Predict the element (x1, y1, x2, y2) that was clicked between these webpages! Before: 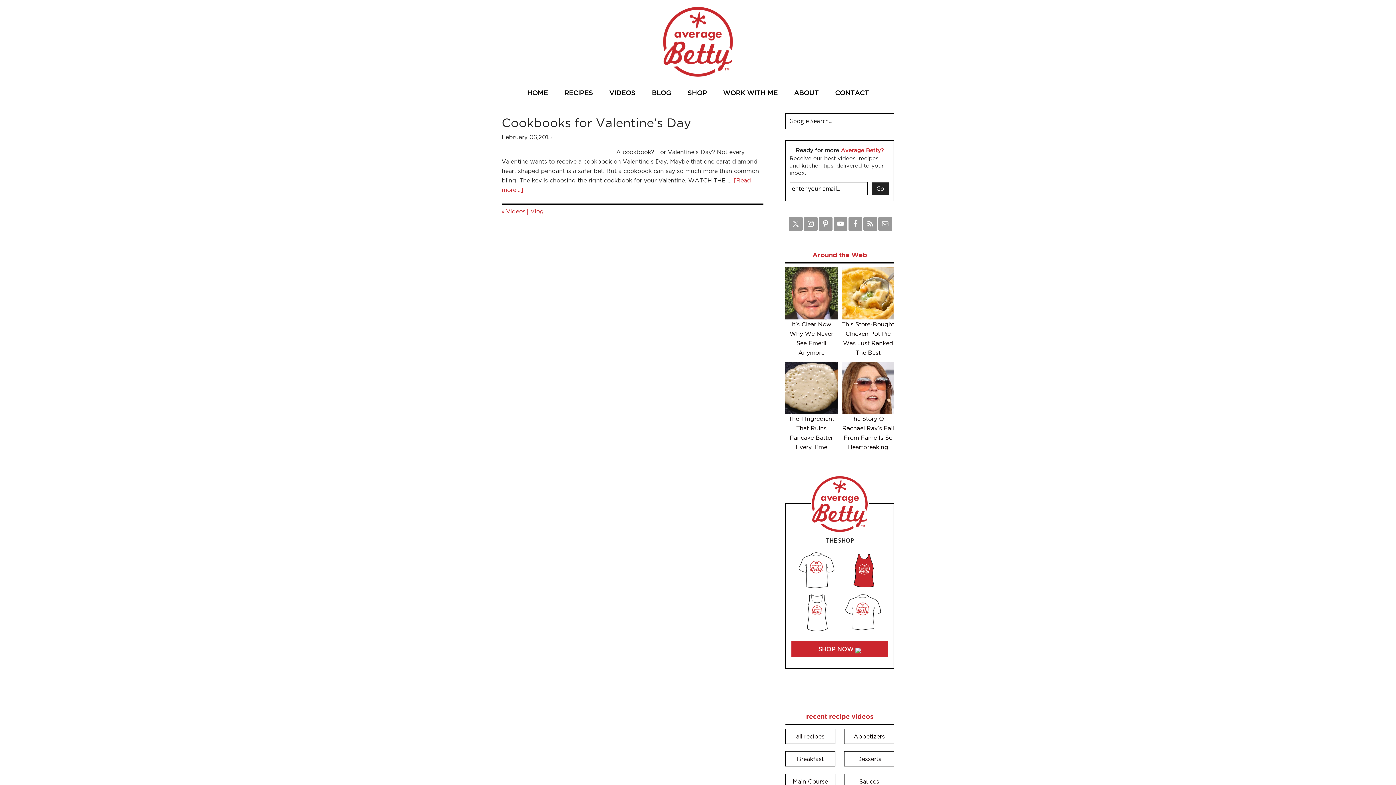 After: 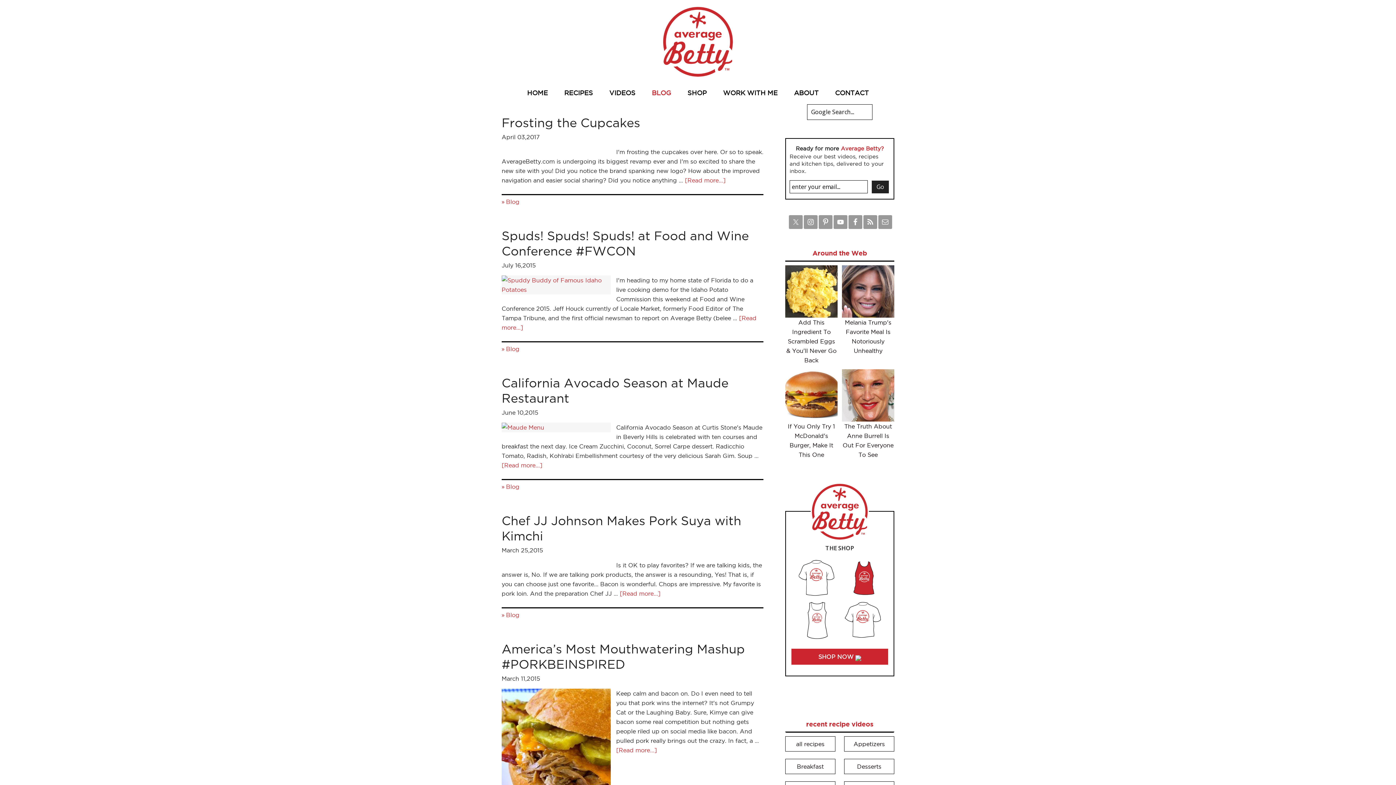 Action: label: BLOG bbox: (644, 83, 678, 102)